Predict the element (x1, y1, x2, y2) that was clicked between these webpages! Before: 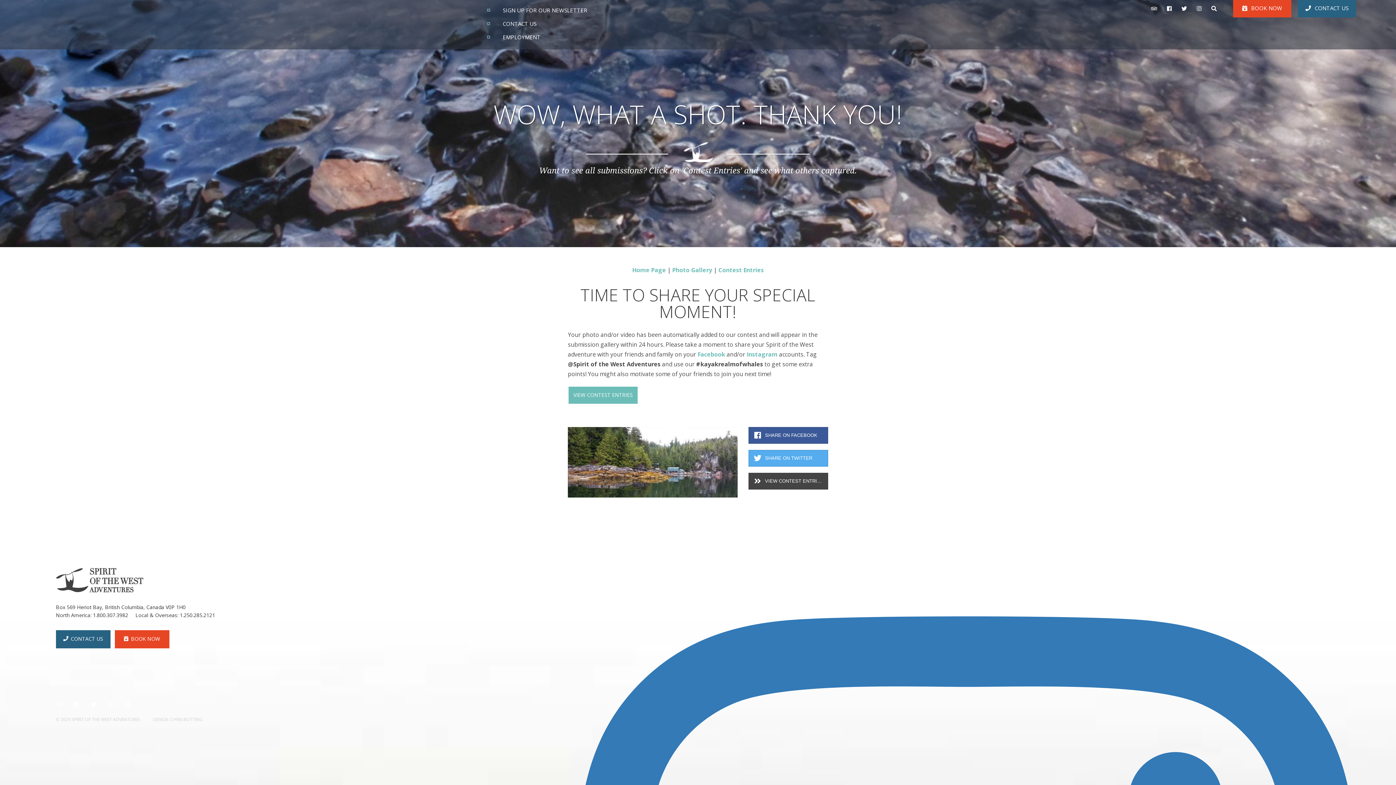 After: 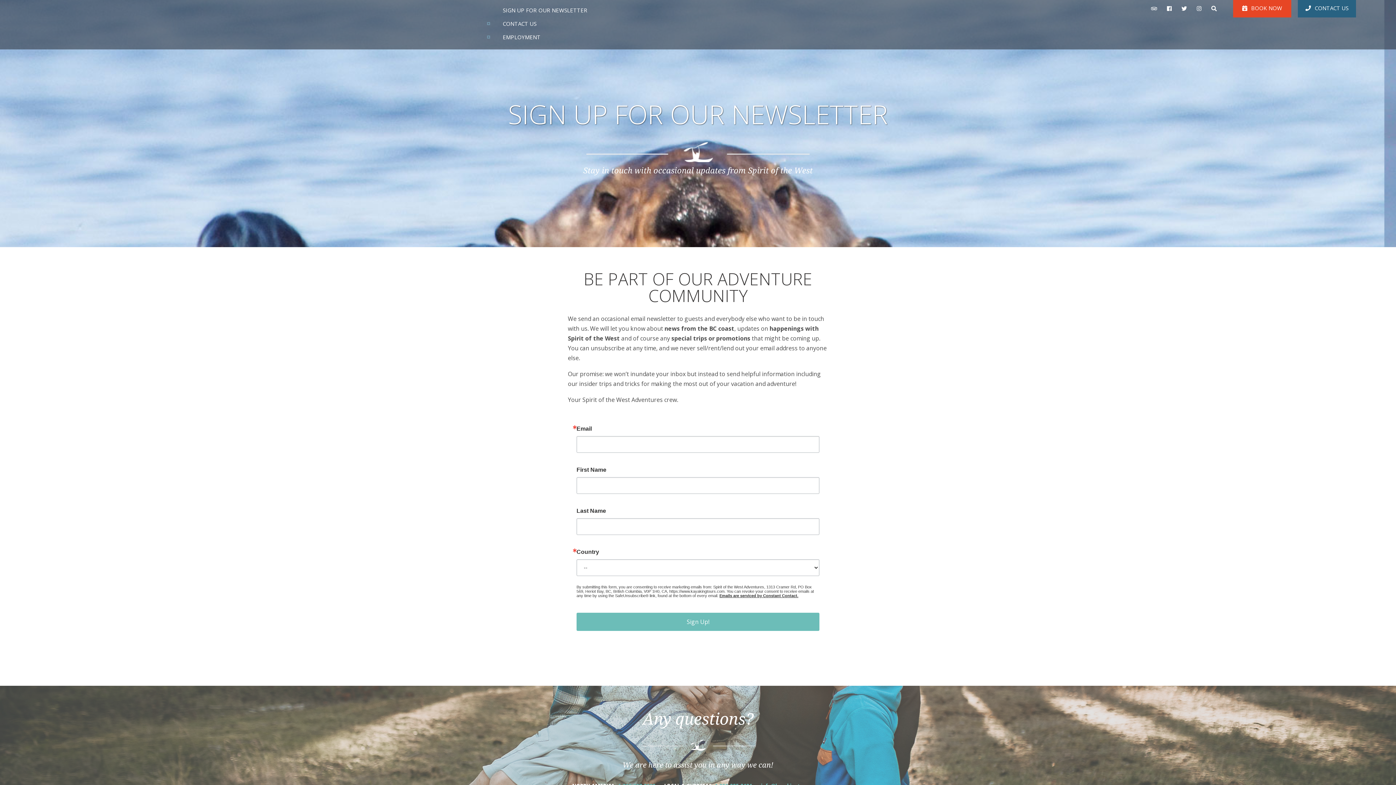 Action: label: SIGN UP FOR OUR NEWSLETTER bbox: (493, 0, 597, 20)